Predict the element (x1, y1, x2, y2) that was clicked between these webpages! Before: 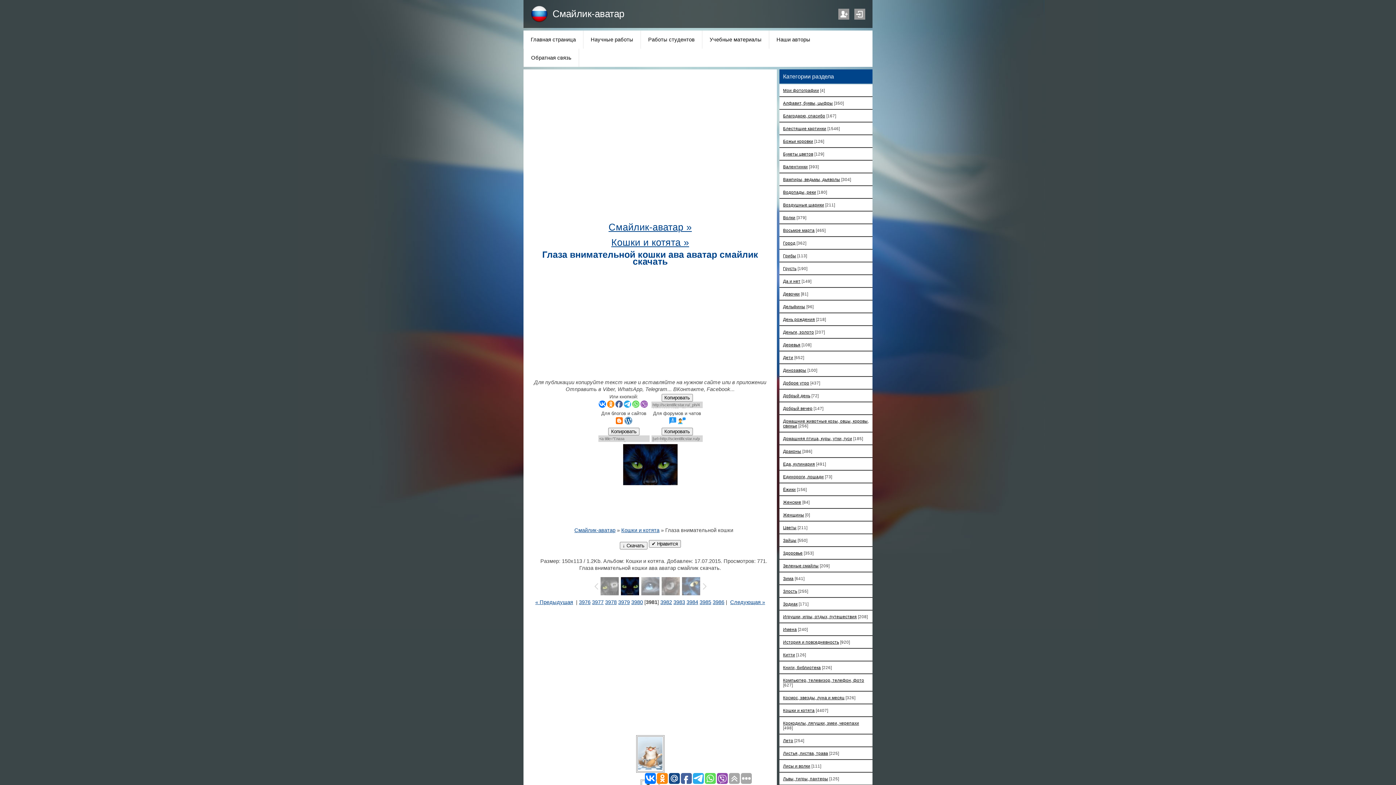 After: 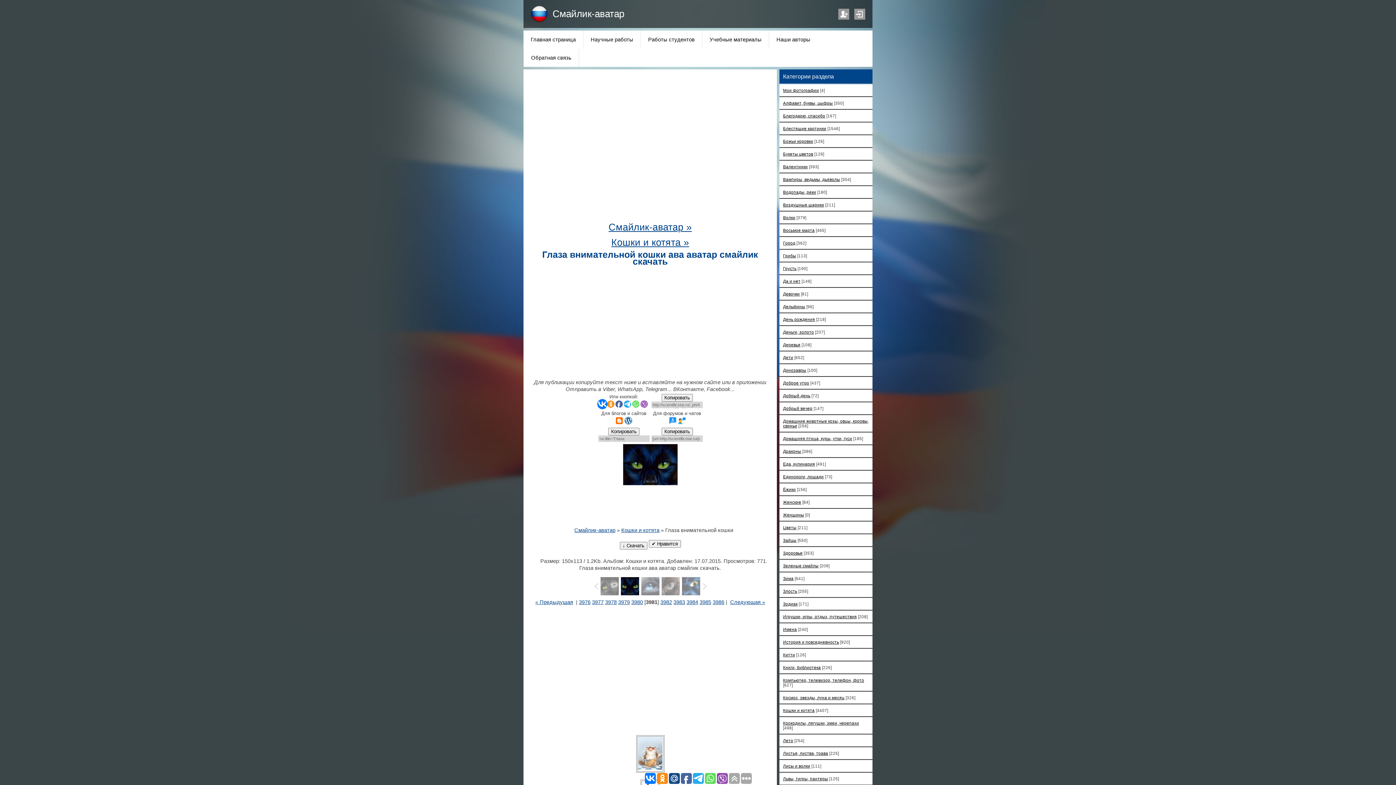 Action: bbox: (598, 400, 606, 408)